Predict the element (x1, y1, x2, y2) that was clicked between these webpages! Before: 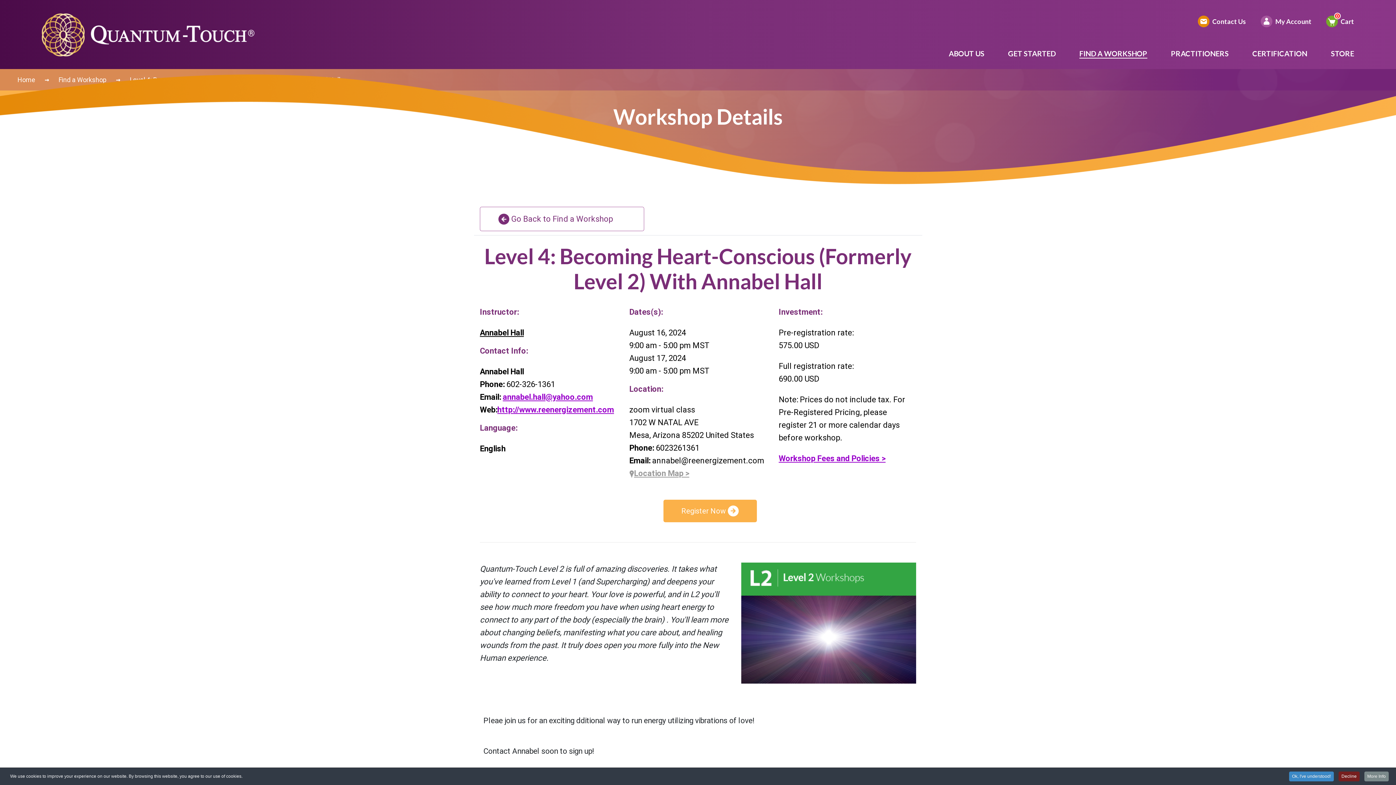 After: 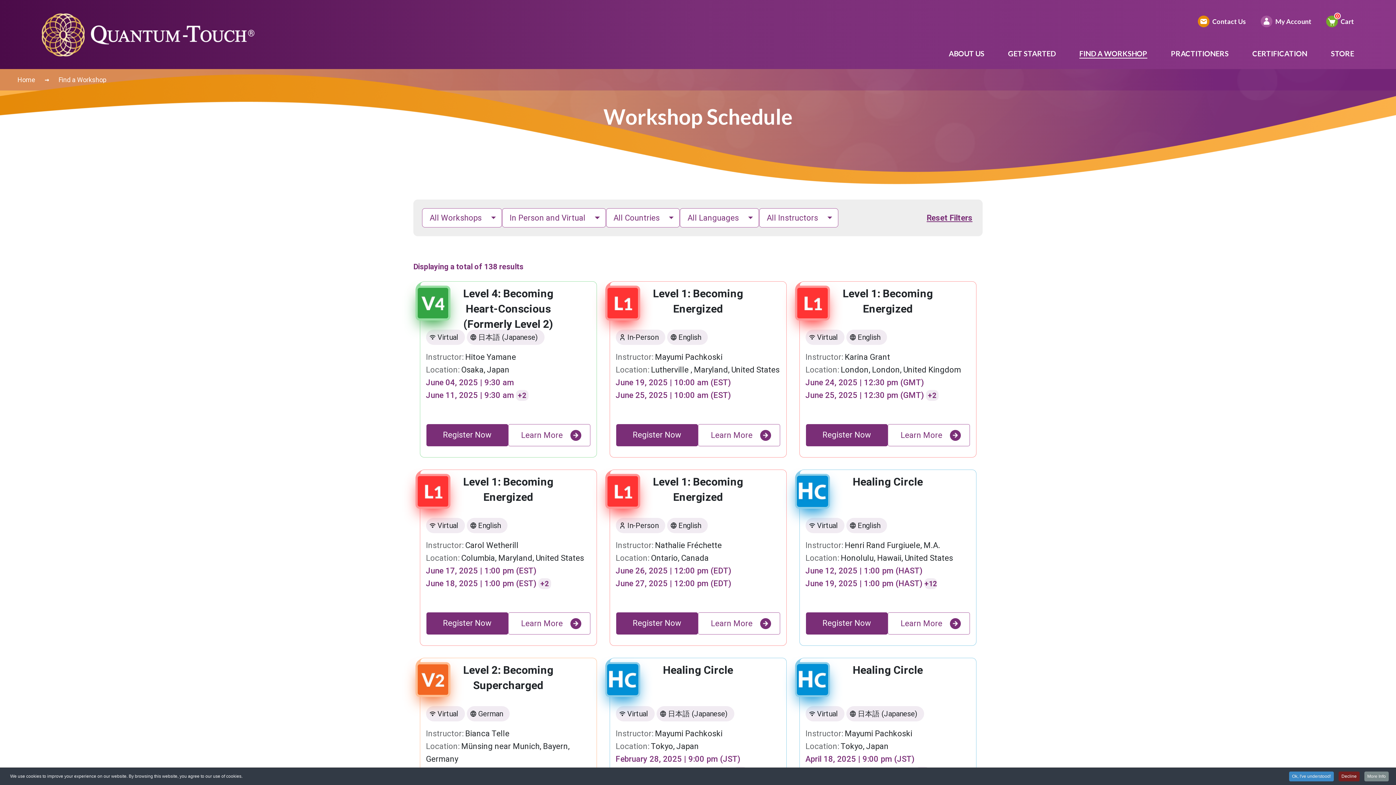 Action: bbox: (480, 206, 644, 231) label: Go Back to Find a Workshop